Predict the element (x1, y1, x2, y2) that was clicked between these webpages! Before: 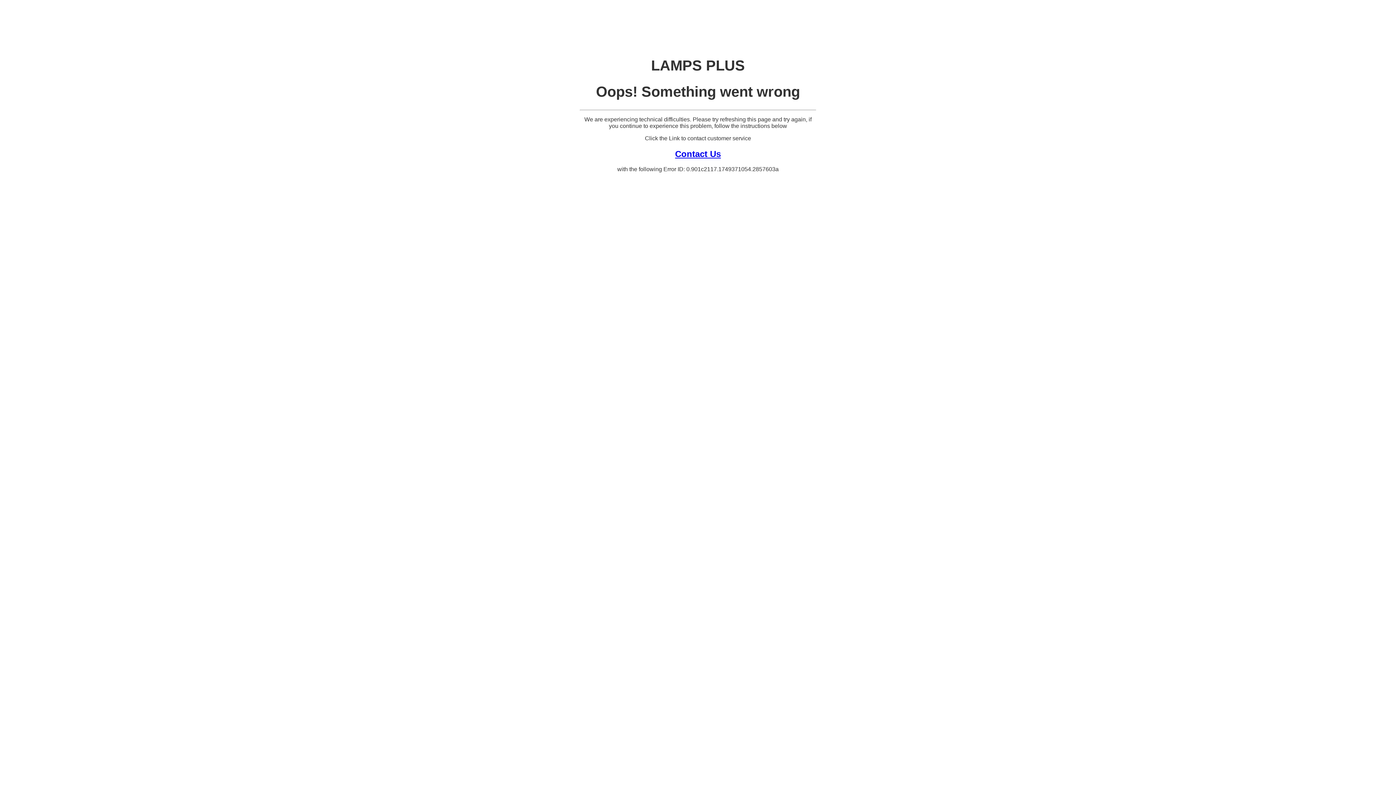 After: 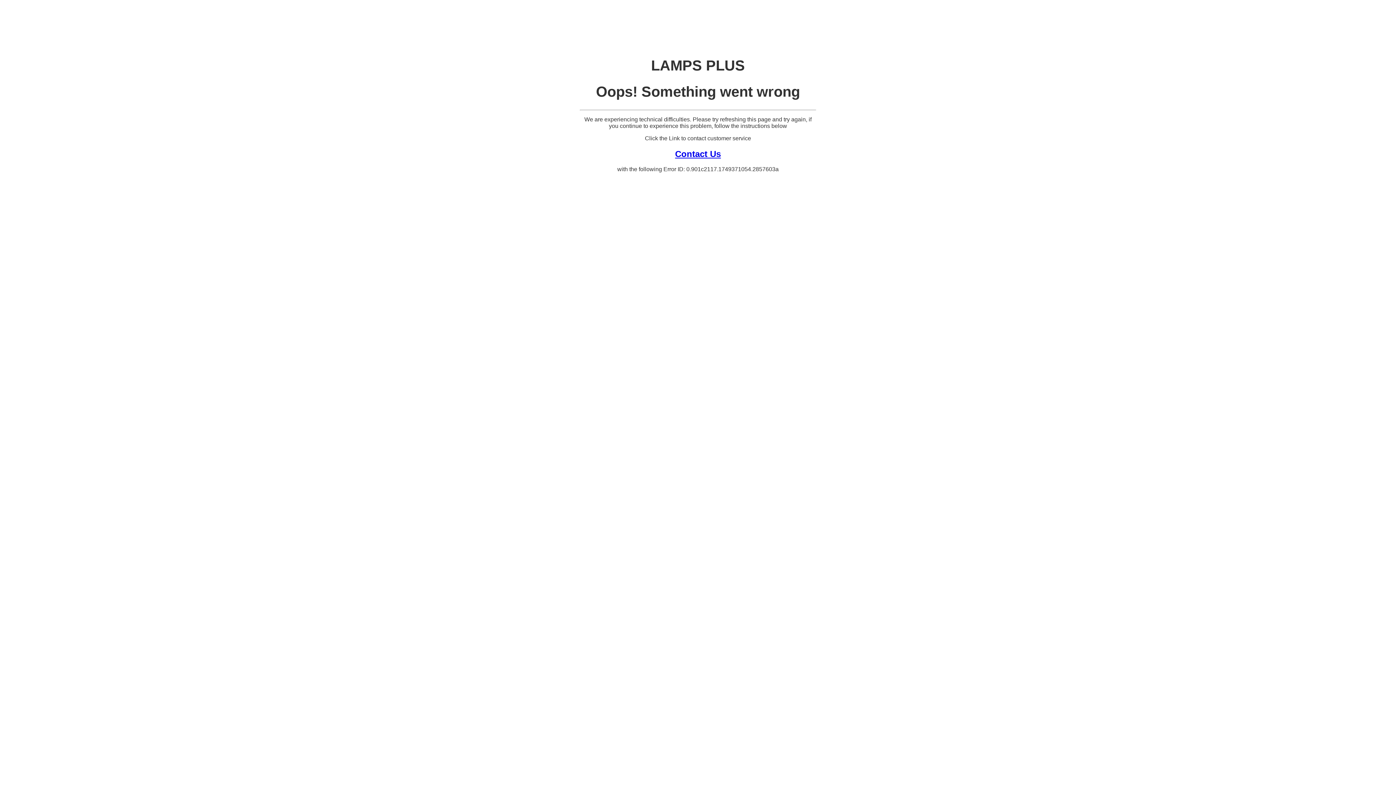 Action: label: Contact Us bbox: (675, 148, 721, 158)